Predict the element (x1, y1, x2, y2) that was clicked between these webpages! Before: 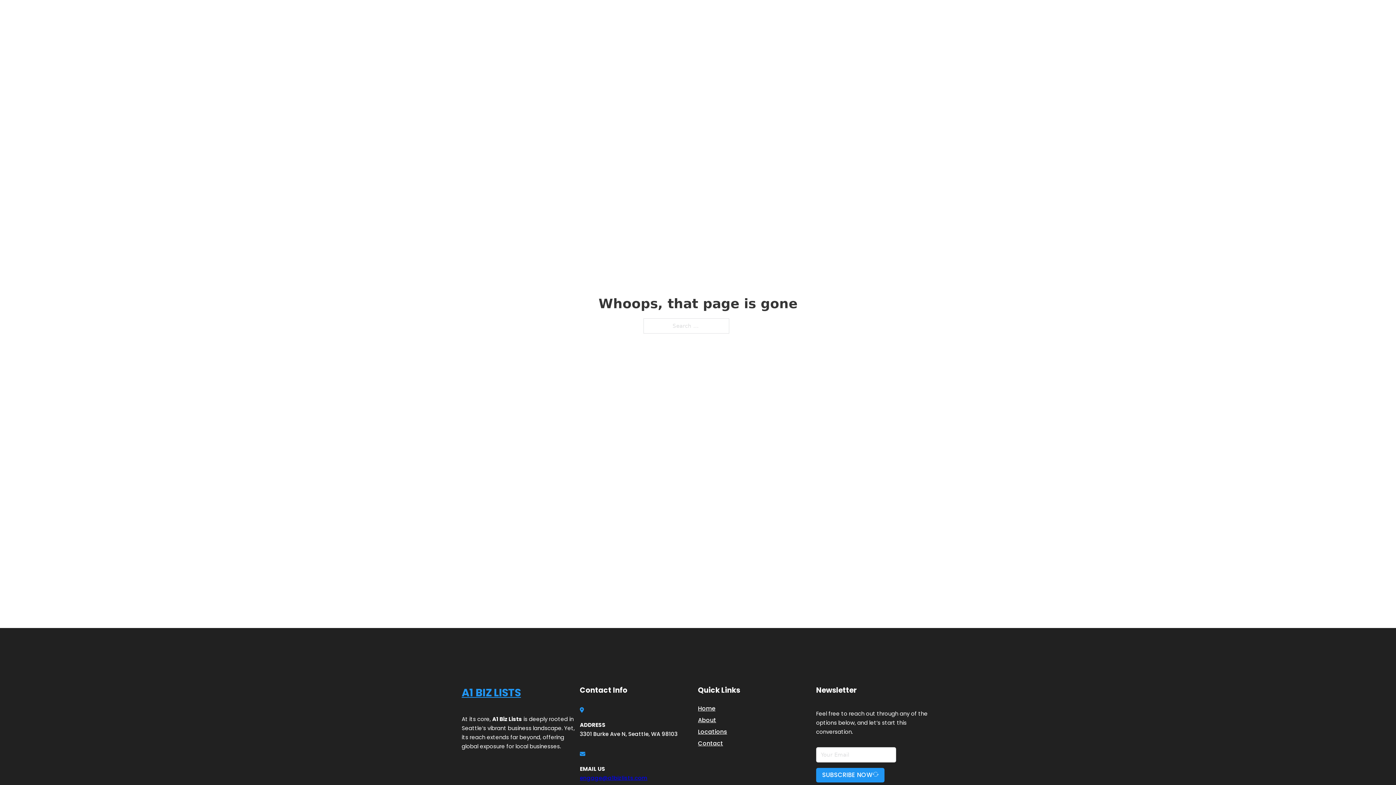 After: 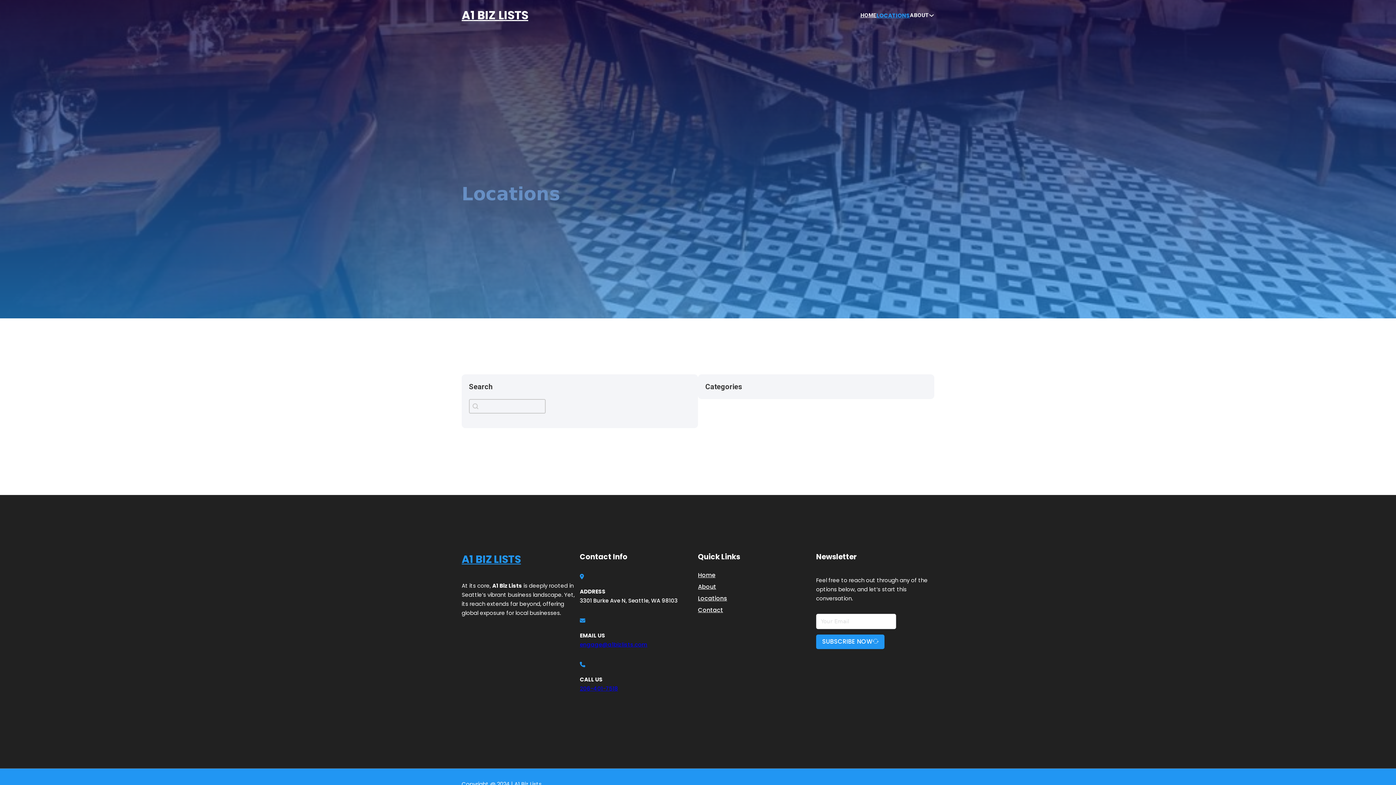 Action: bbox: (878, 10, 910, 19) label: LOCATIONS